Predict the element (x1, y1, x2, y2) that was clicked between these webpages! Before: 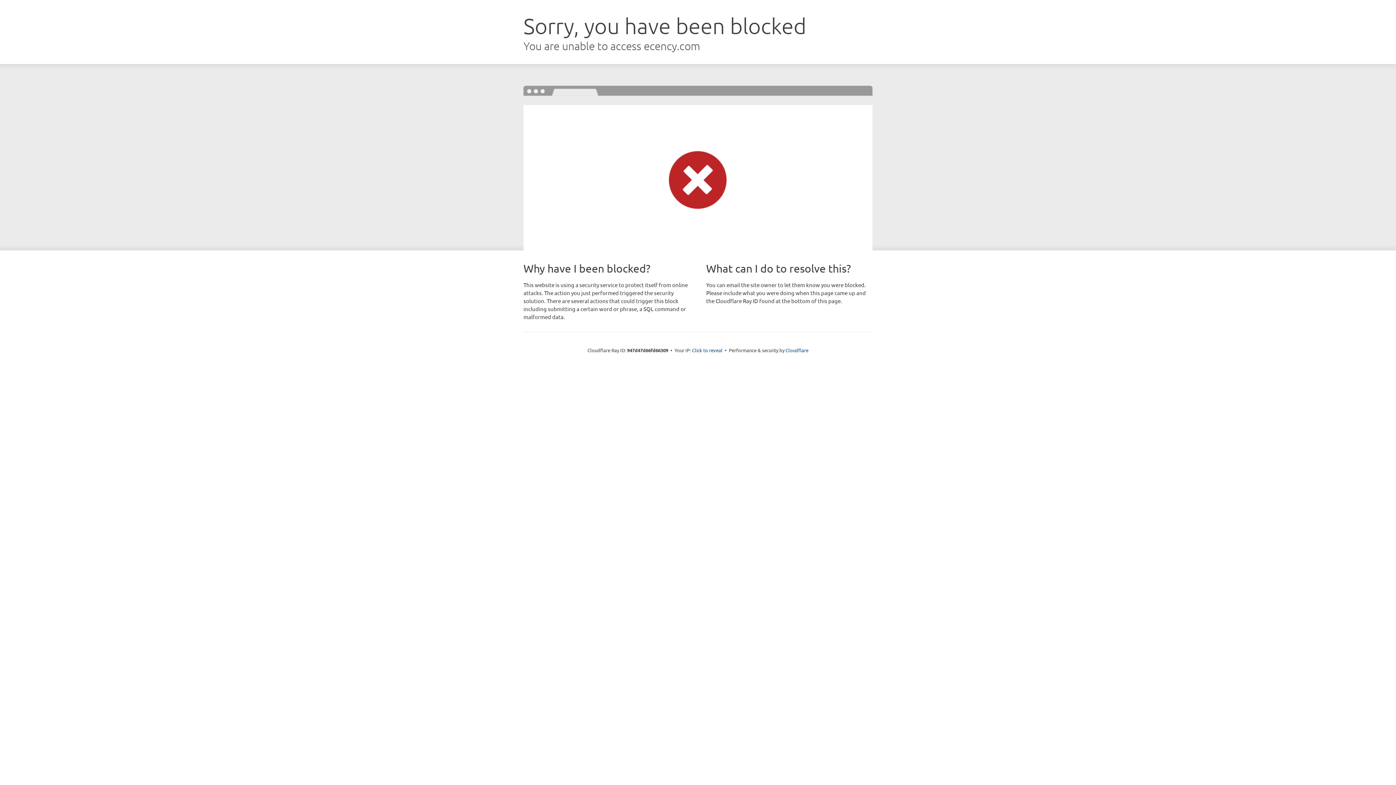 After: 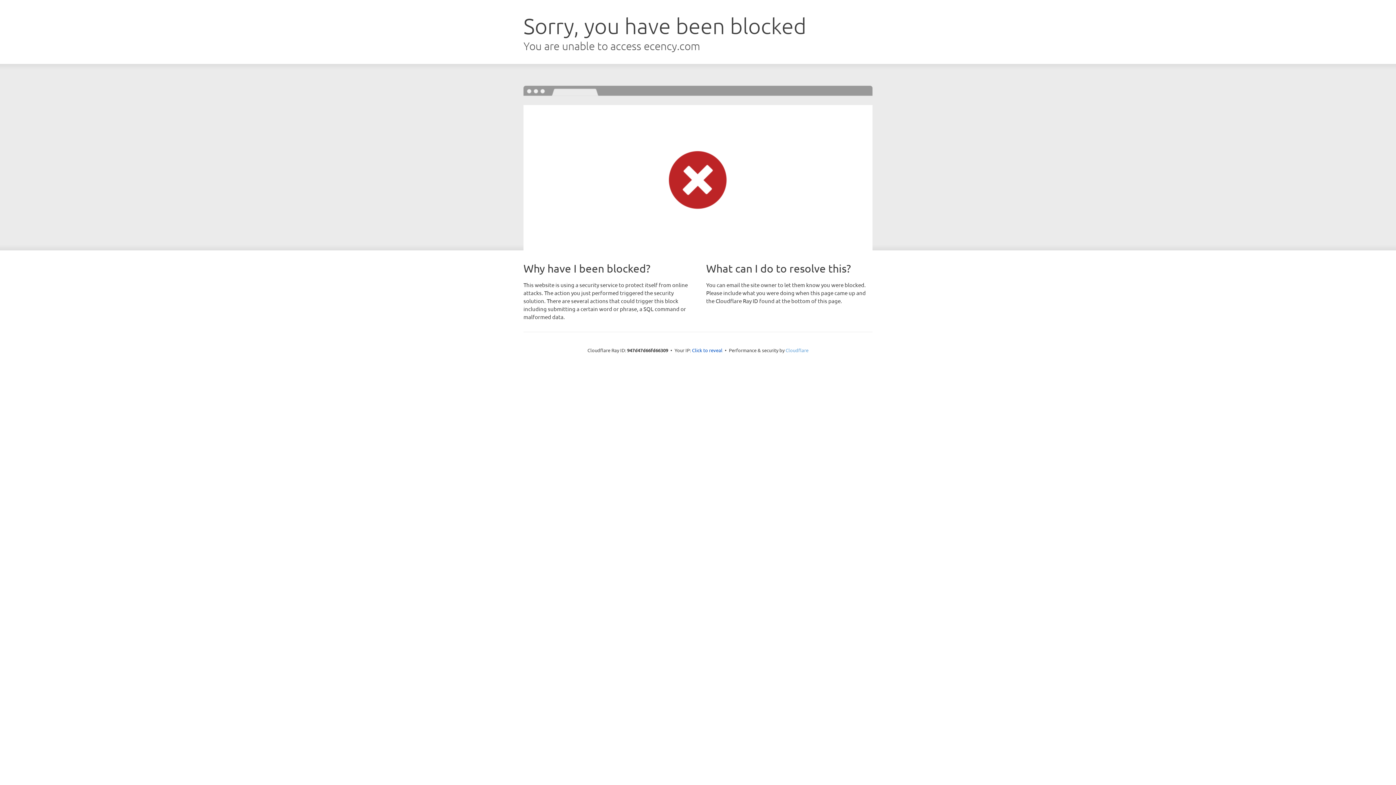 Action: bbox: (785, 347, 808, 353) label: Cloudflare